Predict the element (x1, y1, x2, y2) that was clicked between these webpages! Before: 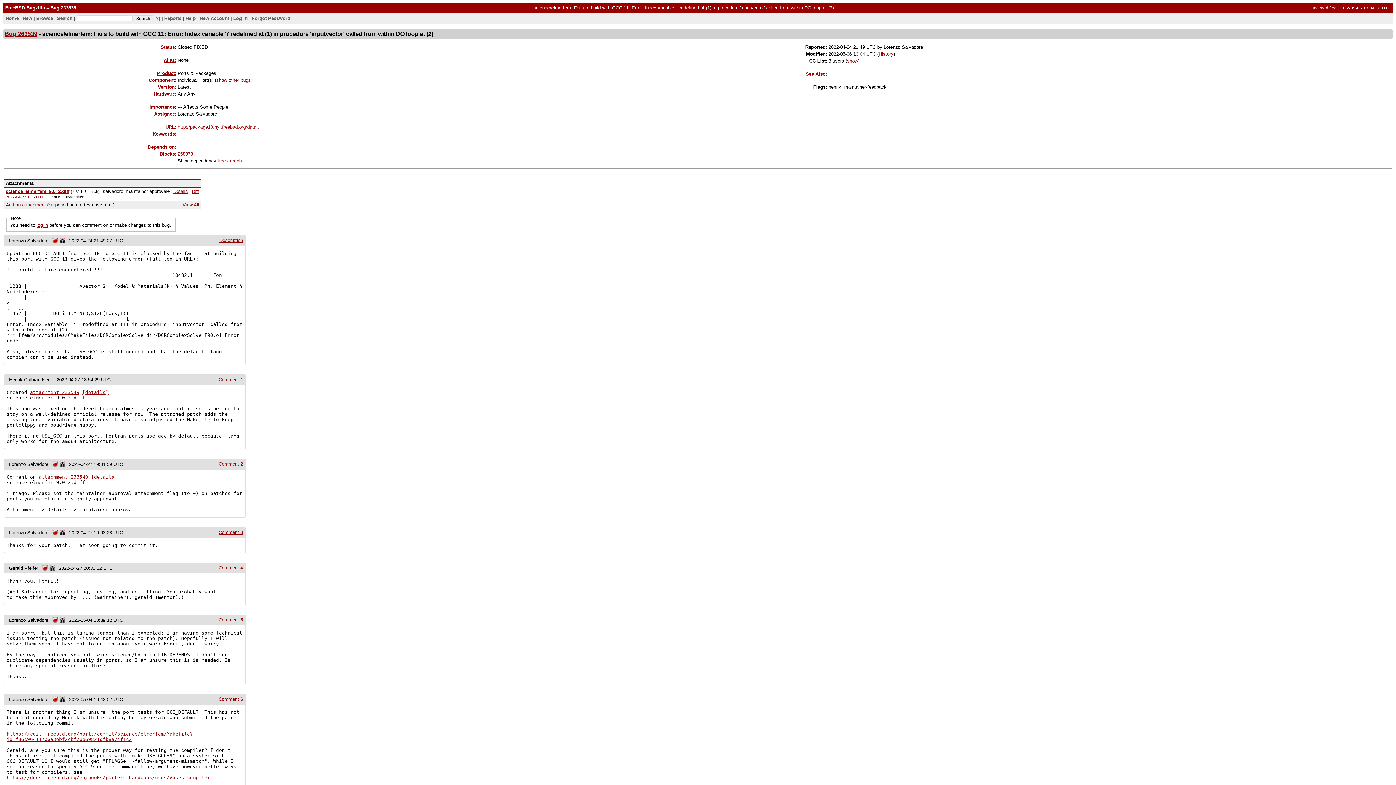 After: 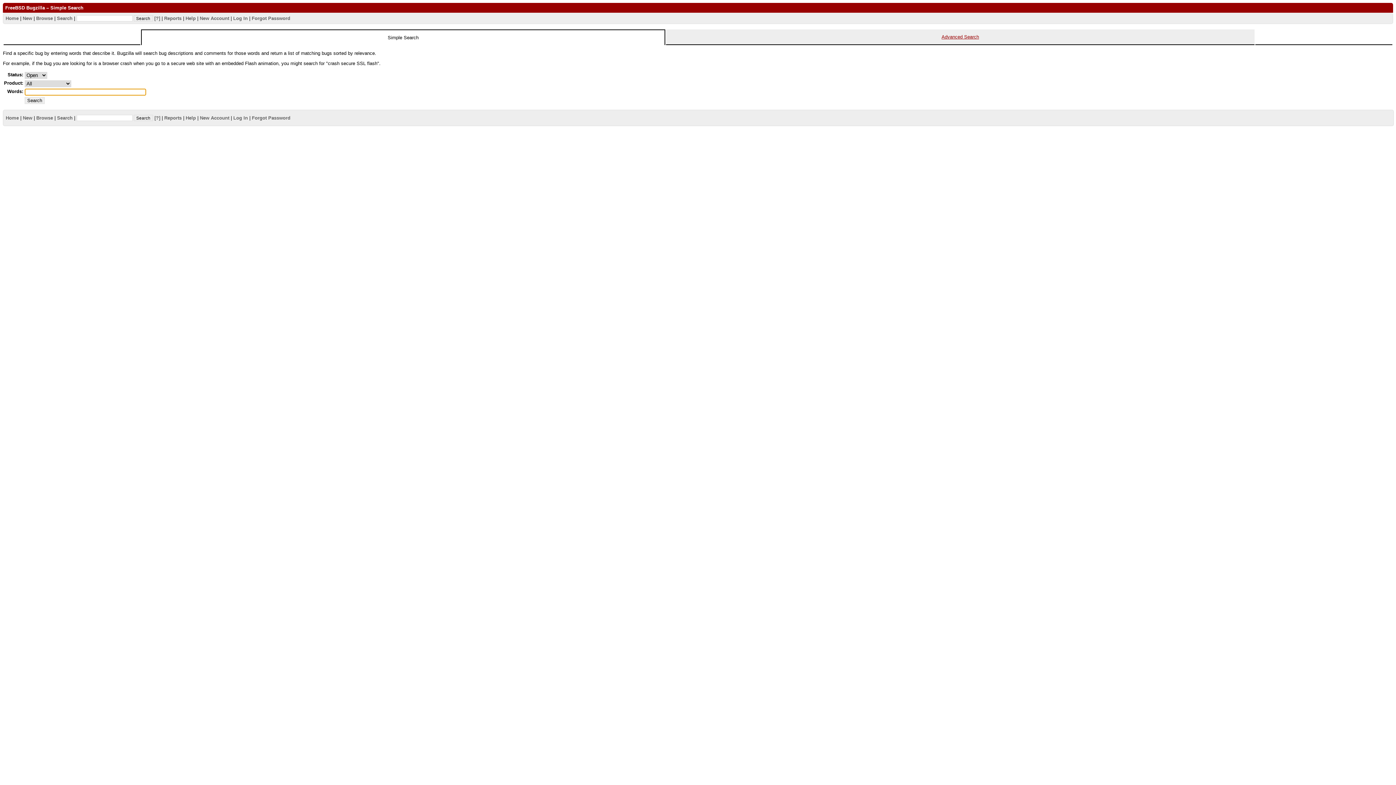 Action: bbox: (56, 15, 72, 20) label: Search